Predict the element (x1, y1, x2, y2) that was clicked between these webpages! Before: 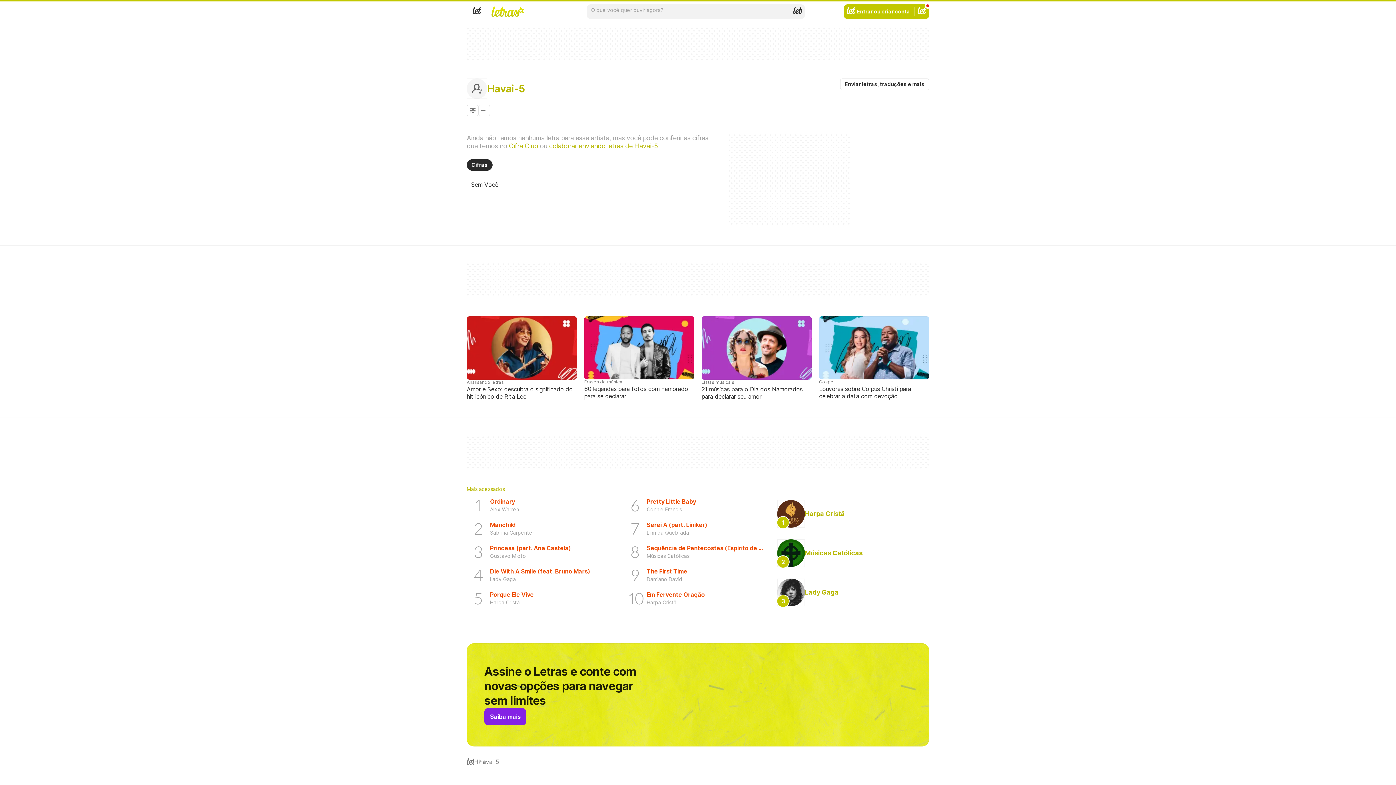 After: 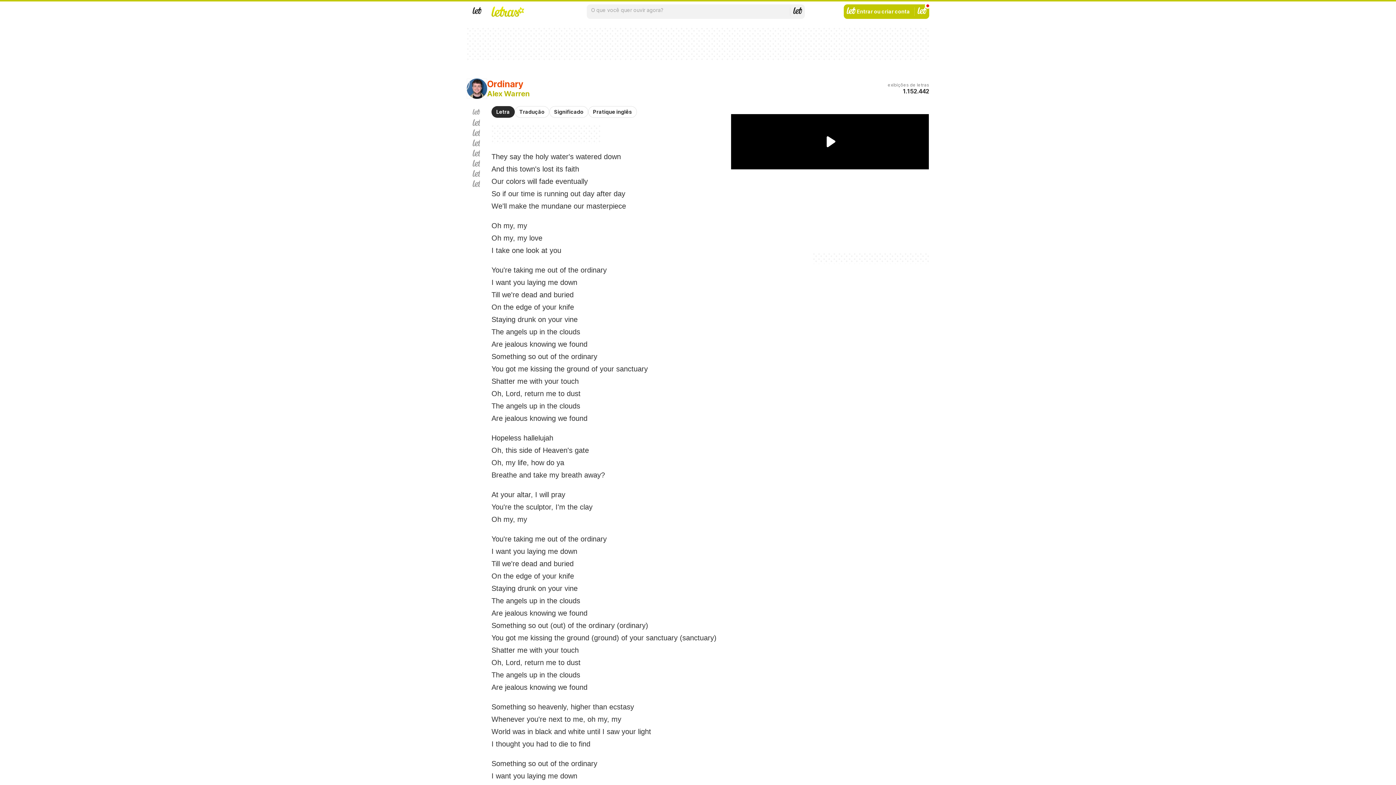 Action: label: Ordinary
Alex Warren bbox: (466, 493, 614, 516)